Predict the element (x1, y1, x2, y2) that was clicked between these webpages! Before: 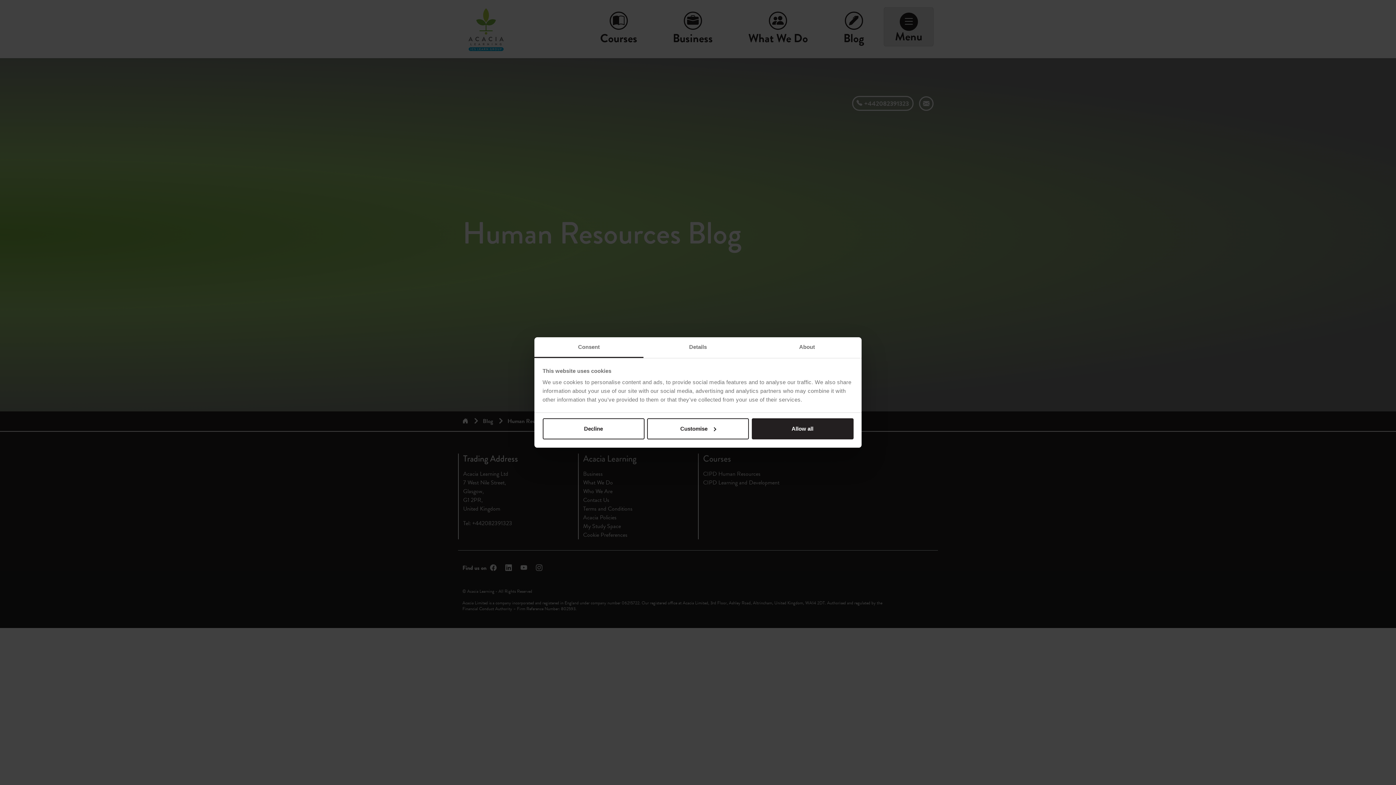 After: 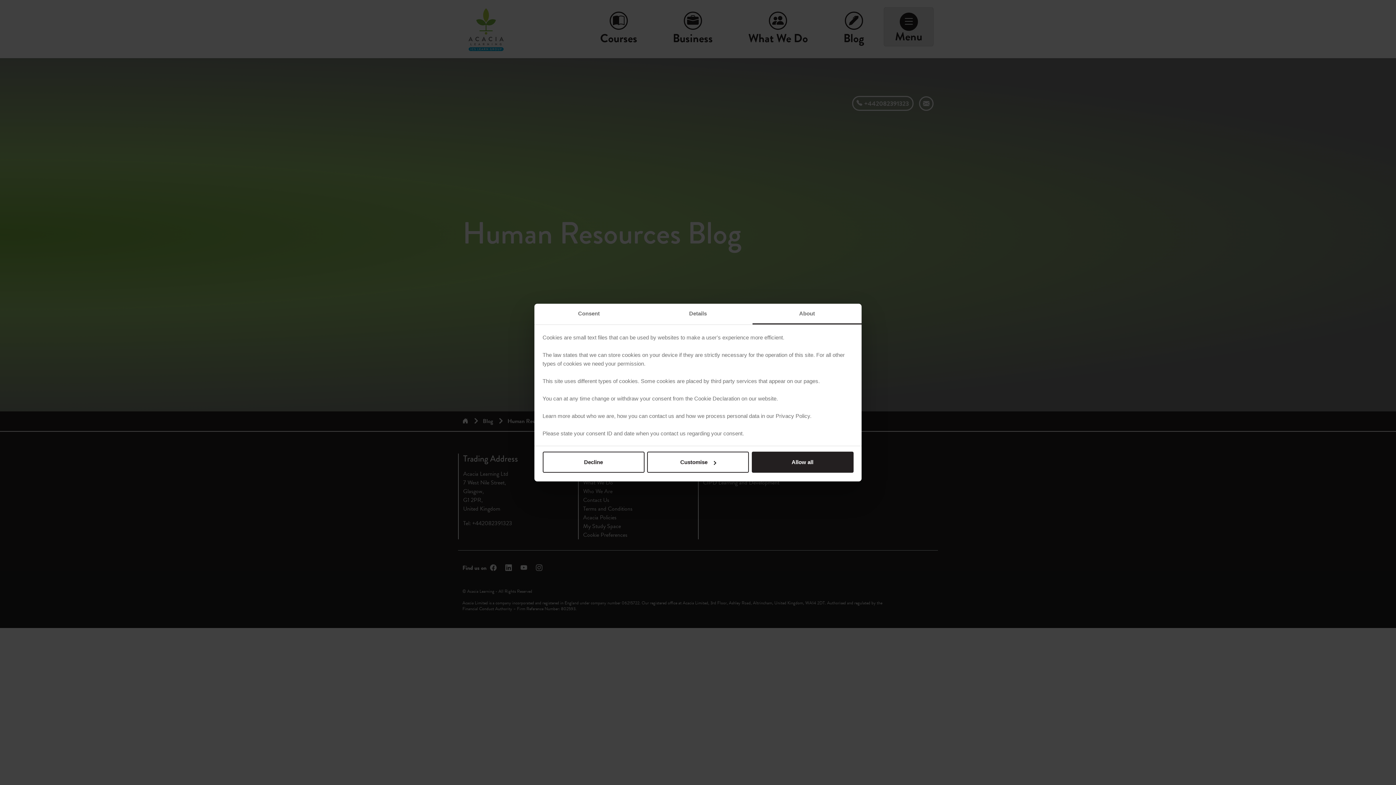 Action: label: About bbox: (752, 337, 861, 358)